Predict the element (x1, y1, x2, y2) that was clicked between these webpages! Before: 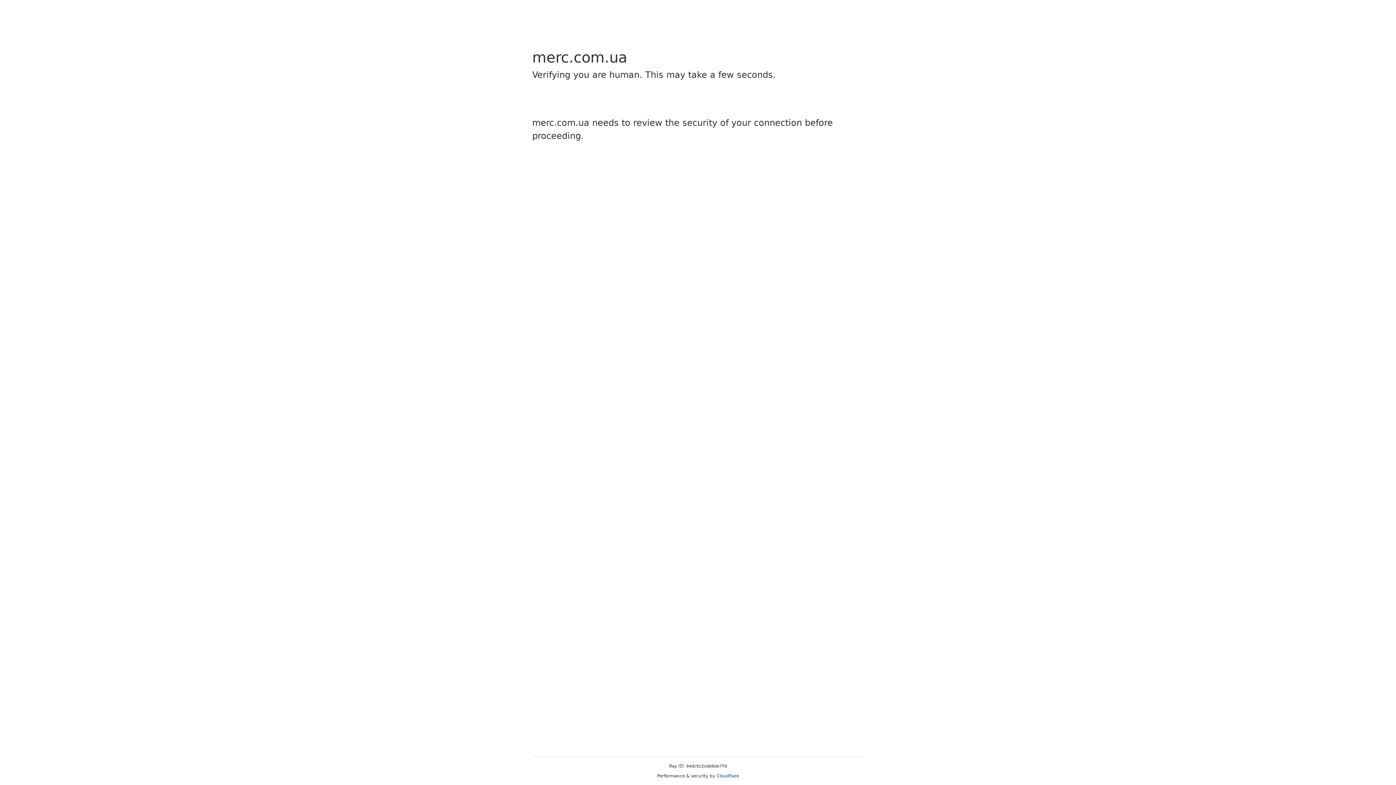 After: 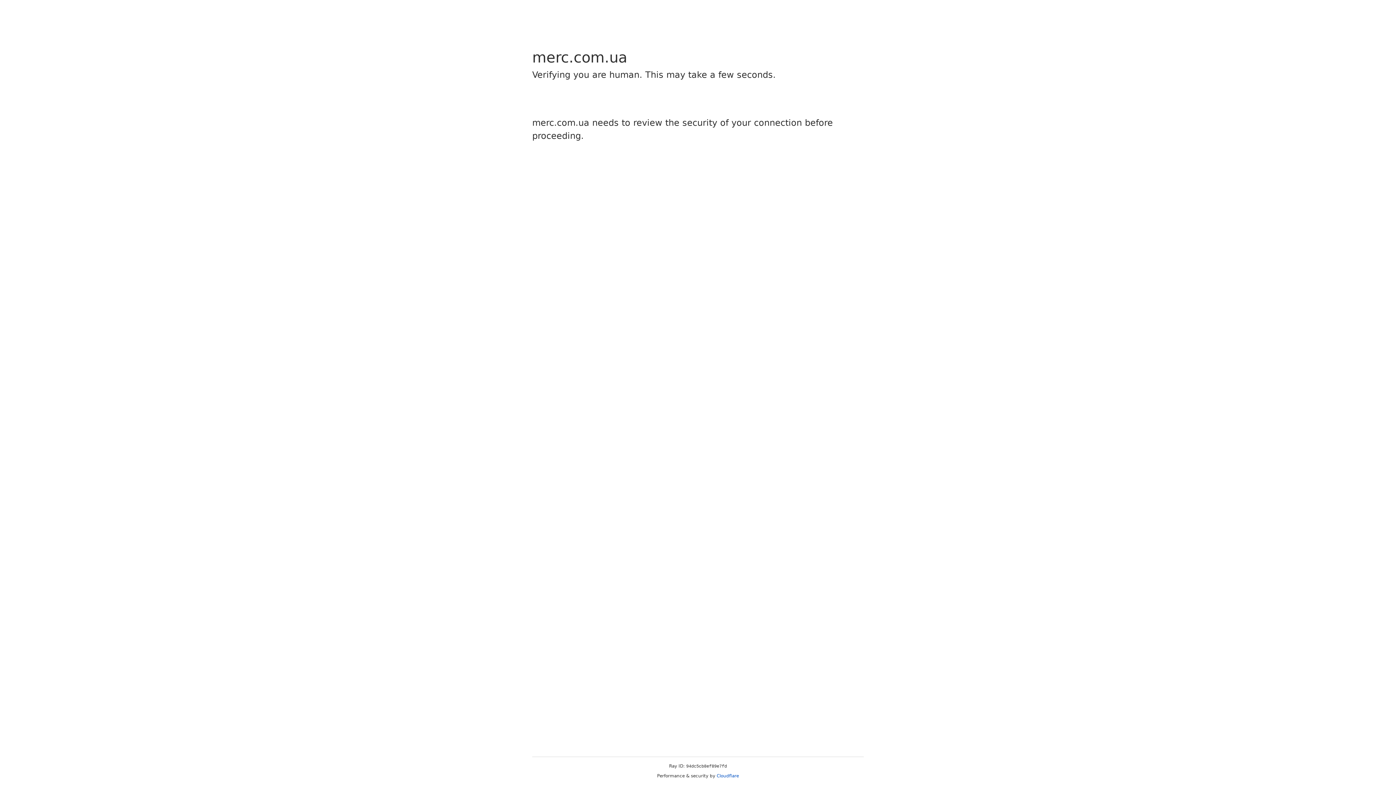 Action: bbox: (716, 773, 739, 778) label: Cloudflare